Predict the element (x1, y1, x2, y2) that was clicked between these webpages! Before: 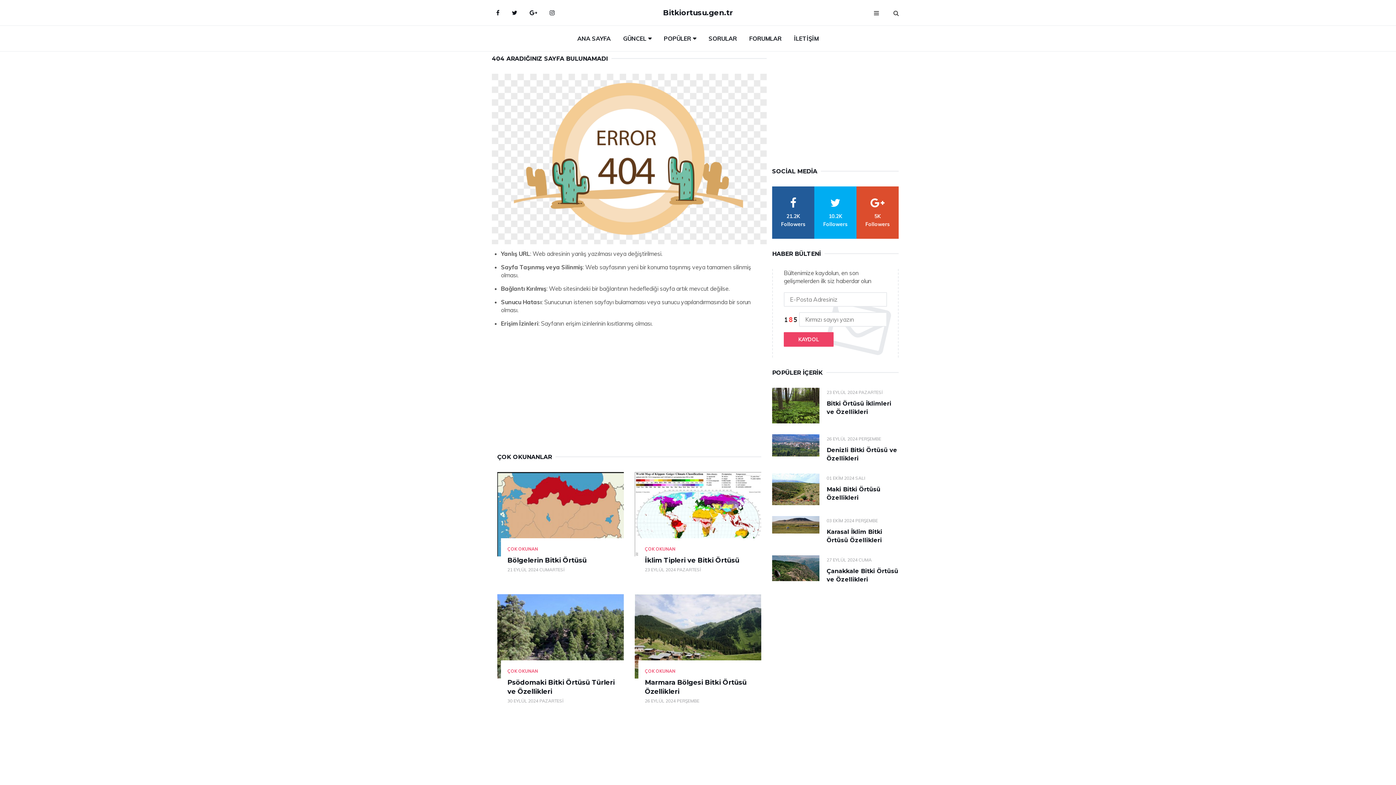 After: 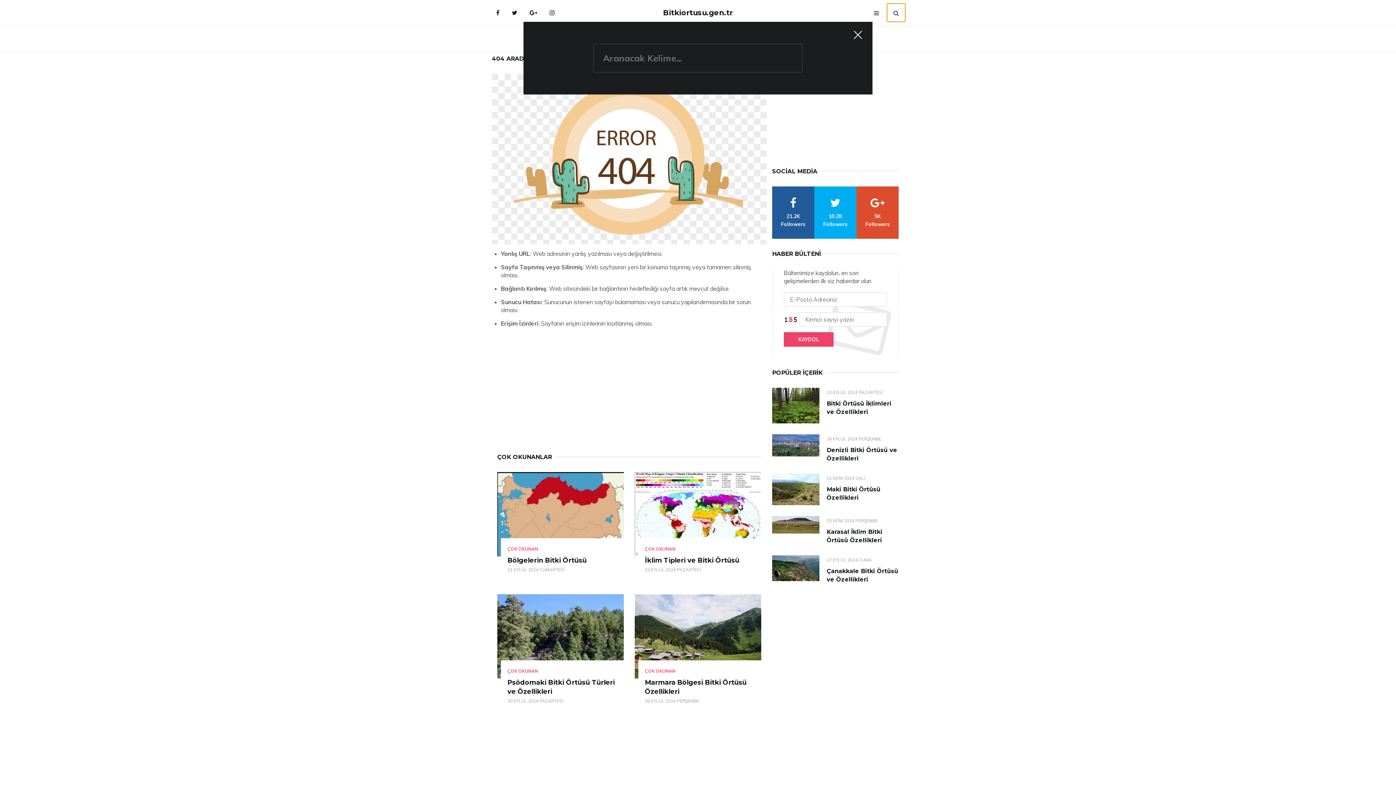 Action: bbox: (887, 3, 905, 21) label: search